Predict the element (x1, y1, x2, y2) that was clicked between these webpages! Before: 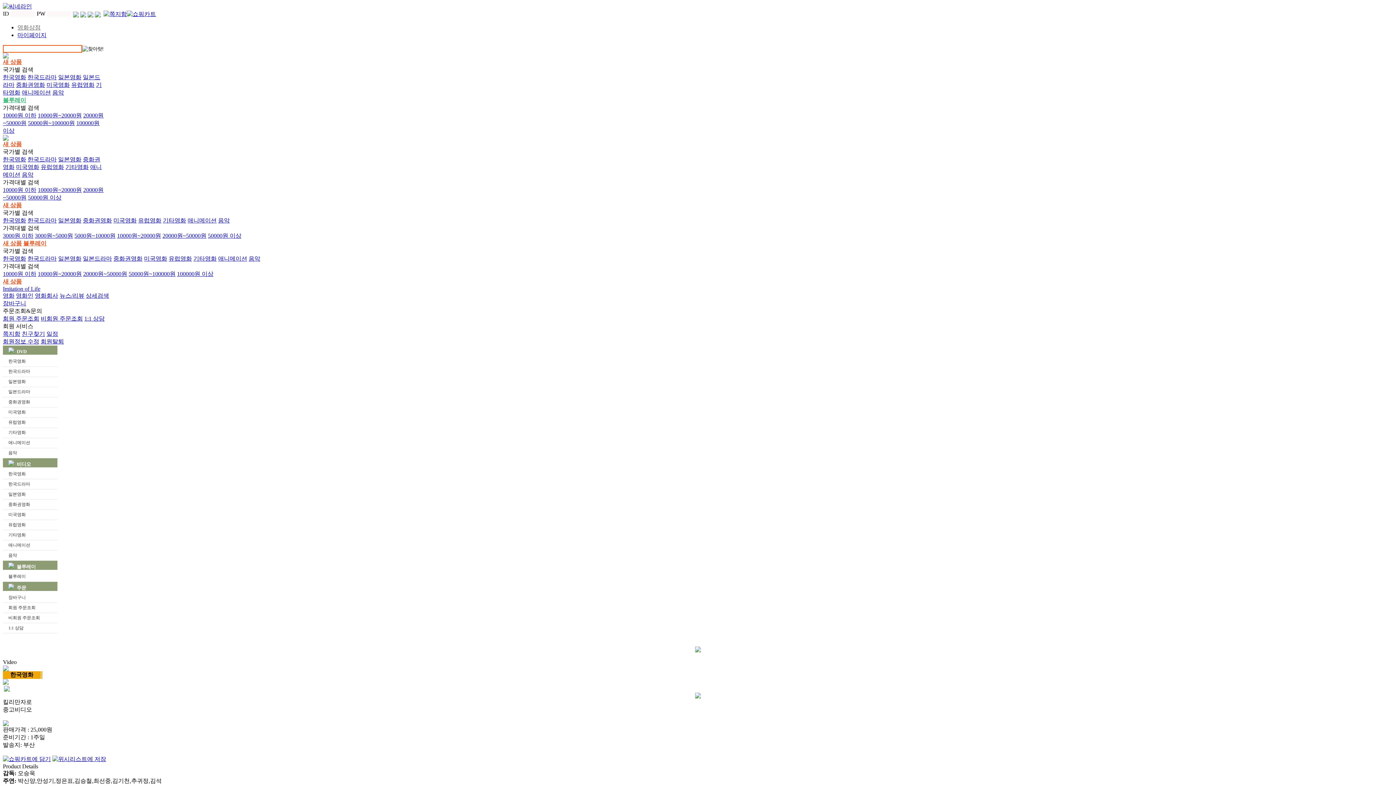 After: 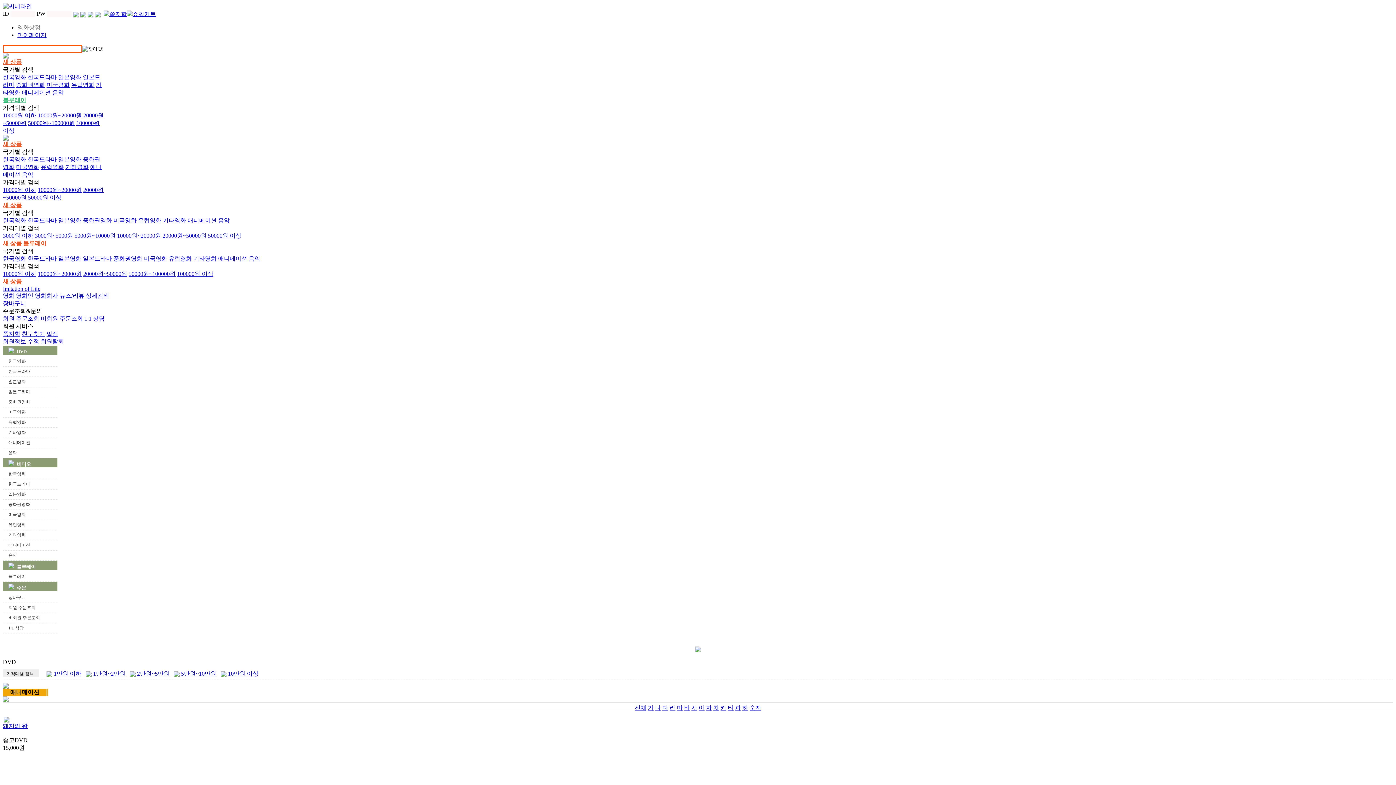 Action: bbox: (21, 89, 50, 95) label: 애니메이션